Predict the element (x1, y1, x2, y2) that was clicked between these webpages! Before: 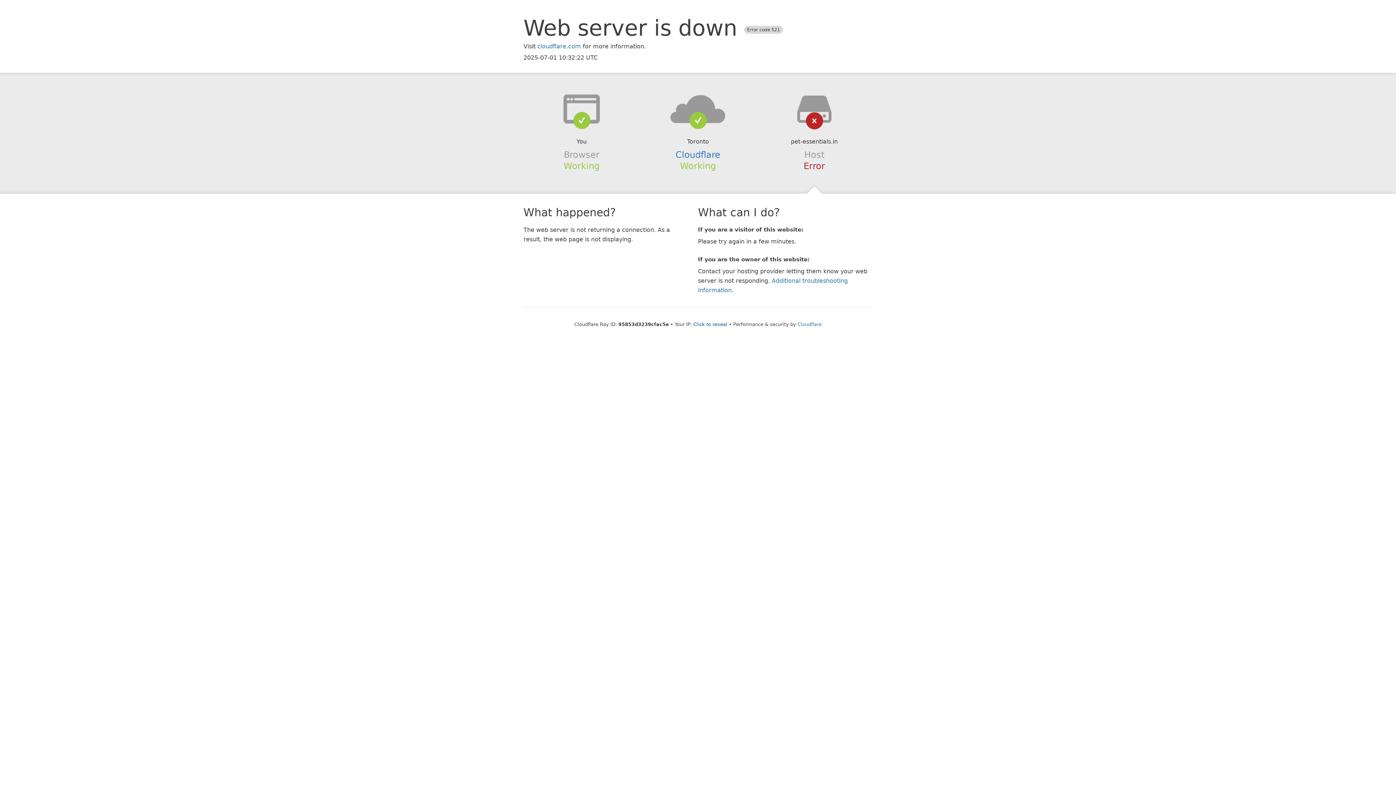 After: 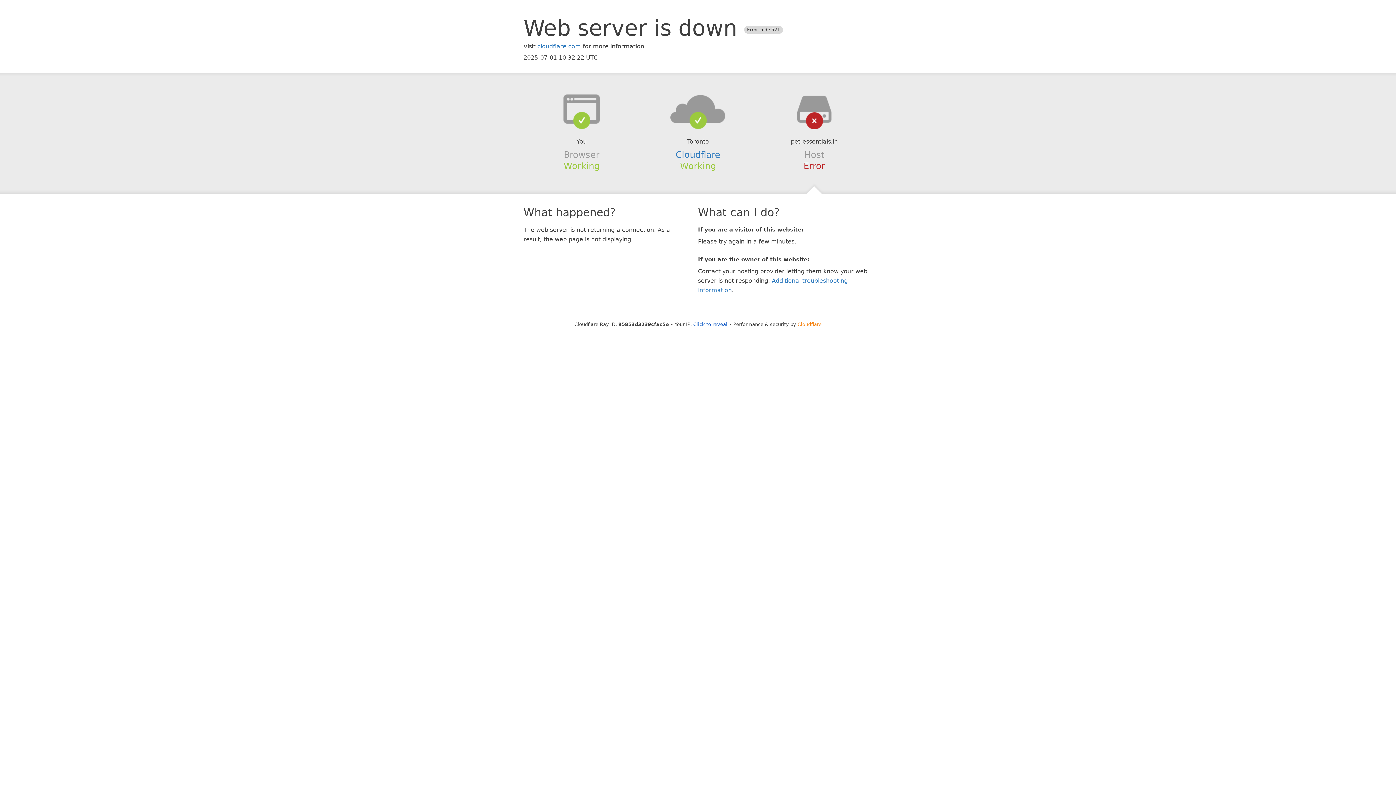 Action: bbox: (797, 321, 821, 327) label: Cloudflare